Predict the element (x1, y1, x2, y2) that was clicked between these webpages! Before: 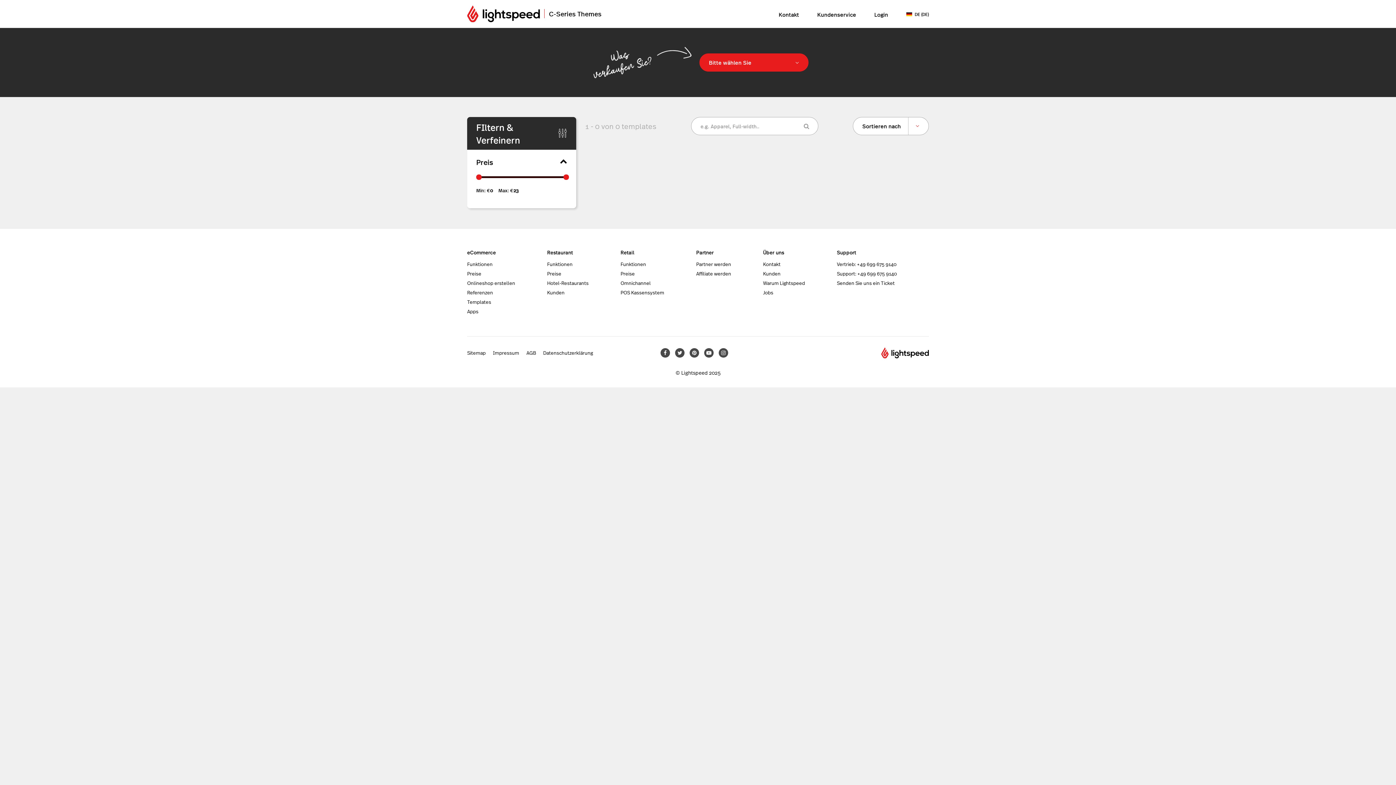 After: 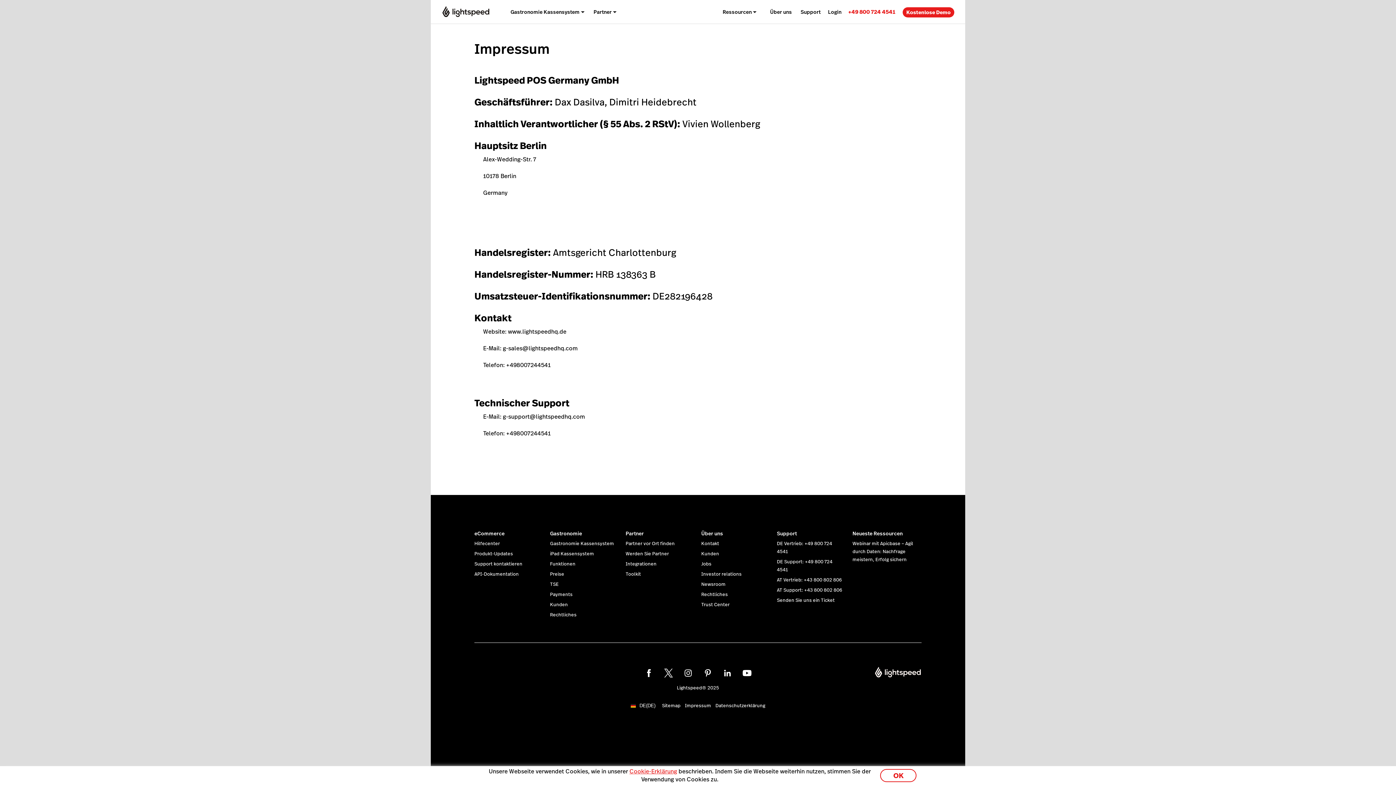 Action: label: Impressum bbox: (493, 349, 519, 356)